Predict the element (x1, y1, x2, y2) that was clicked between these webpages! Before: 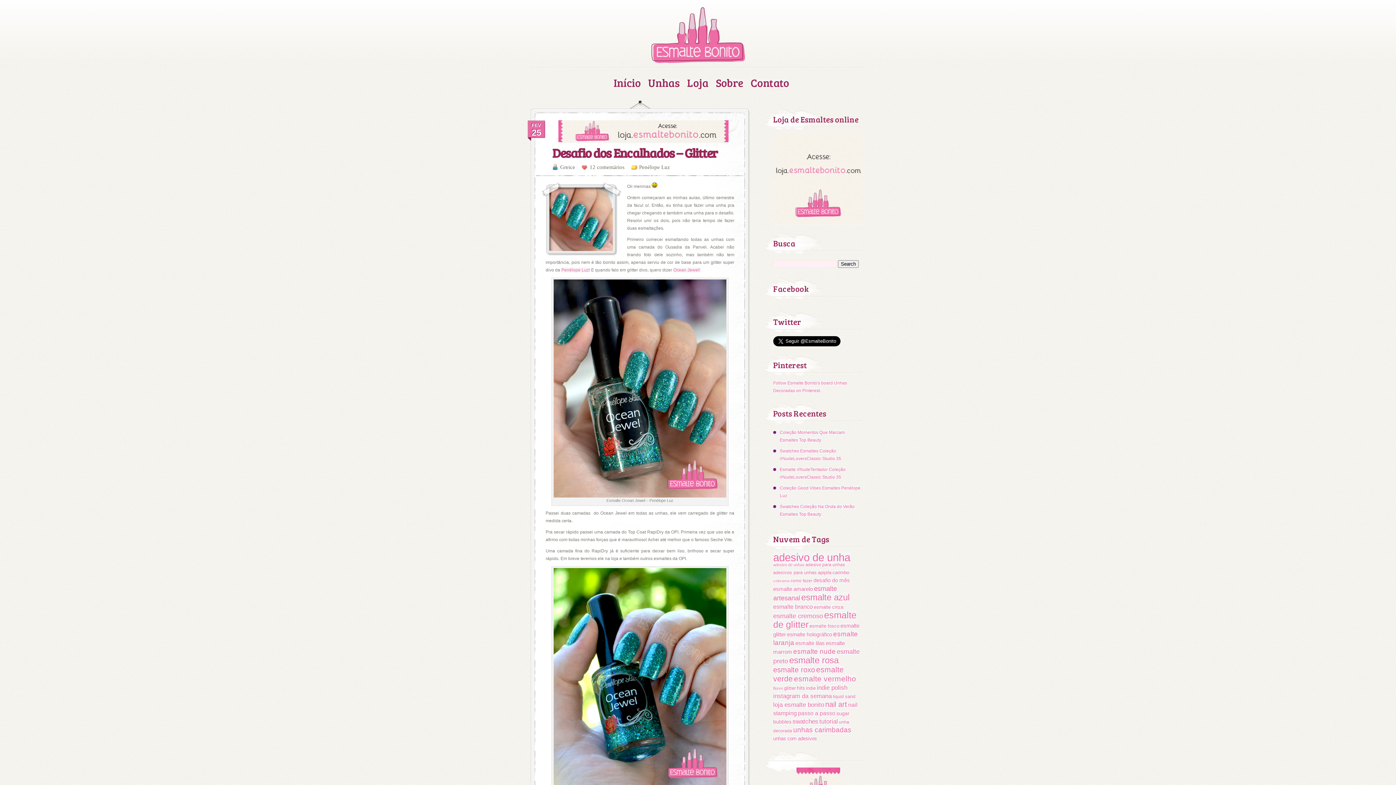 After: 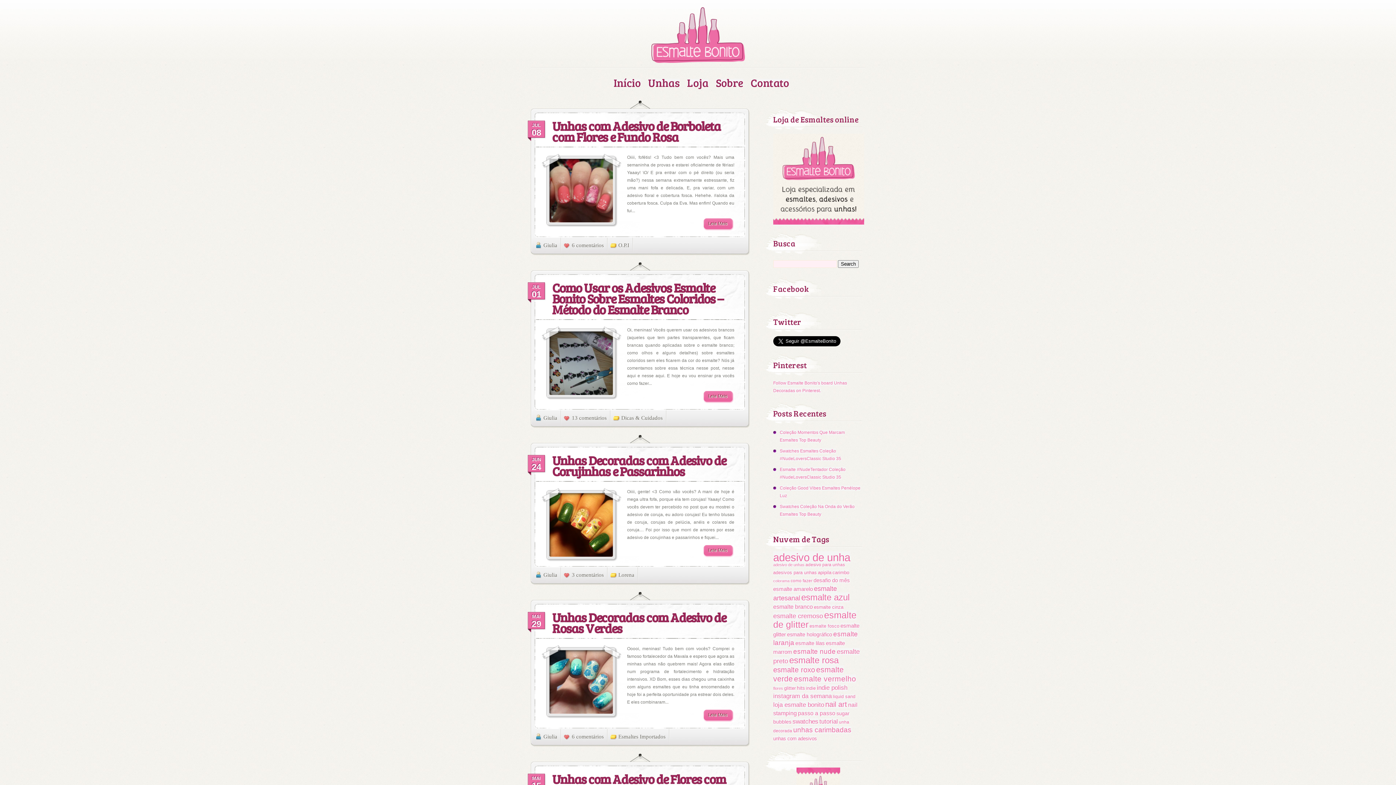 Action: bbox: (773, 563, 804, 567) label: adesivo de unhas